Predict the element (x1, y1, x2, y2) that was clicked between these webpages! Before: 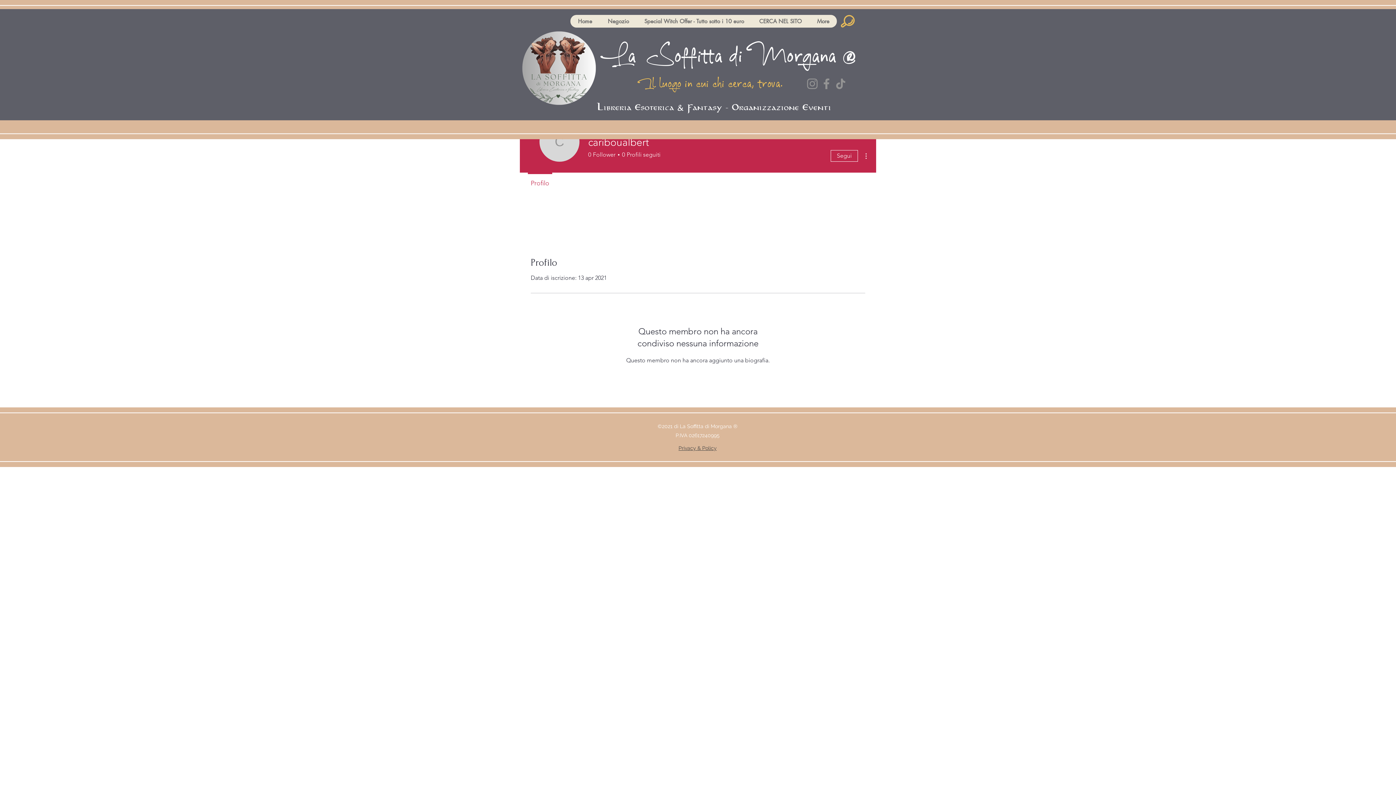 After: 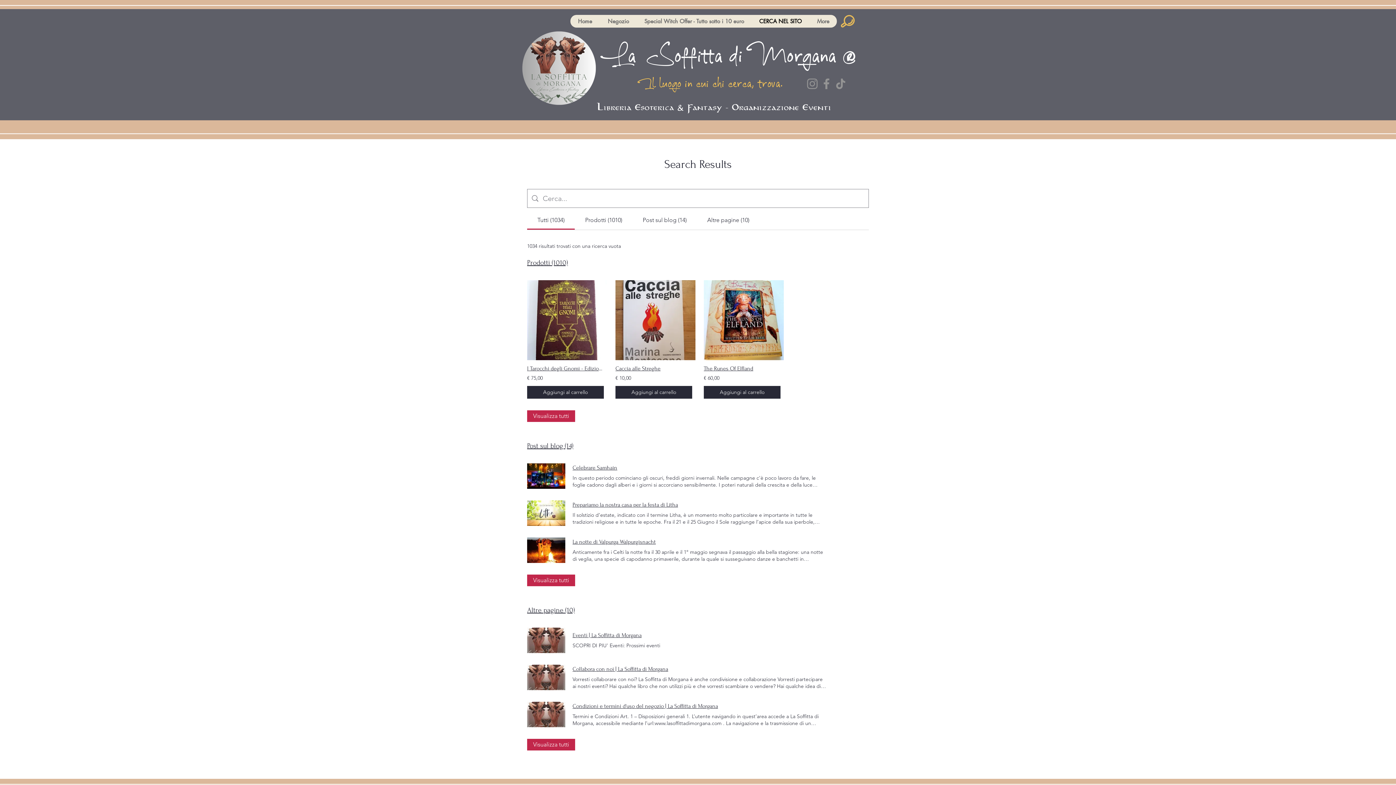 Action: bbox: (751, 14, 809, 27) label: CERCA NEL SITO